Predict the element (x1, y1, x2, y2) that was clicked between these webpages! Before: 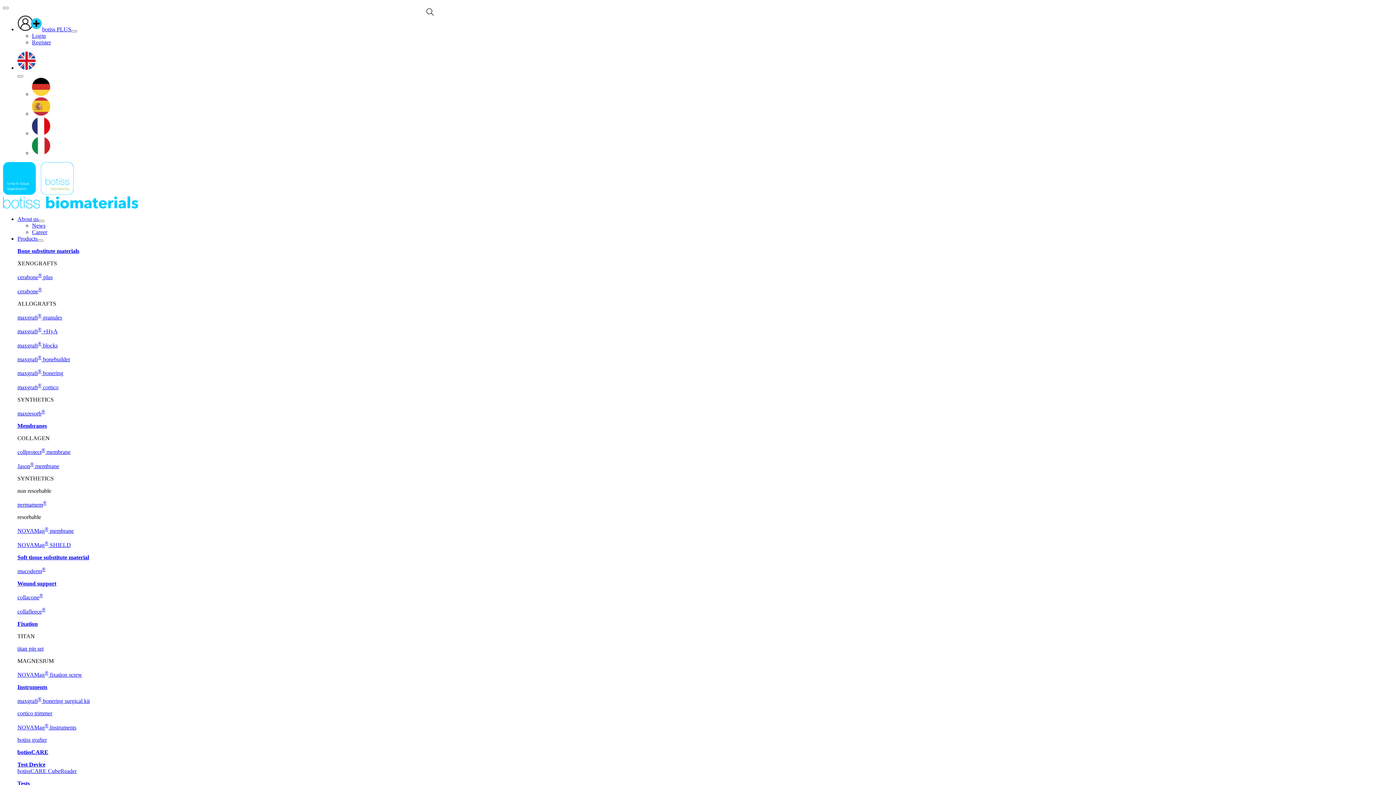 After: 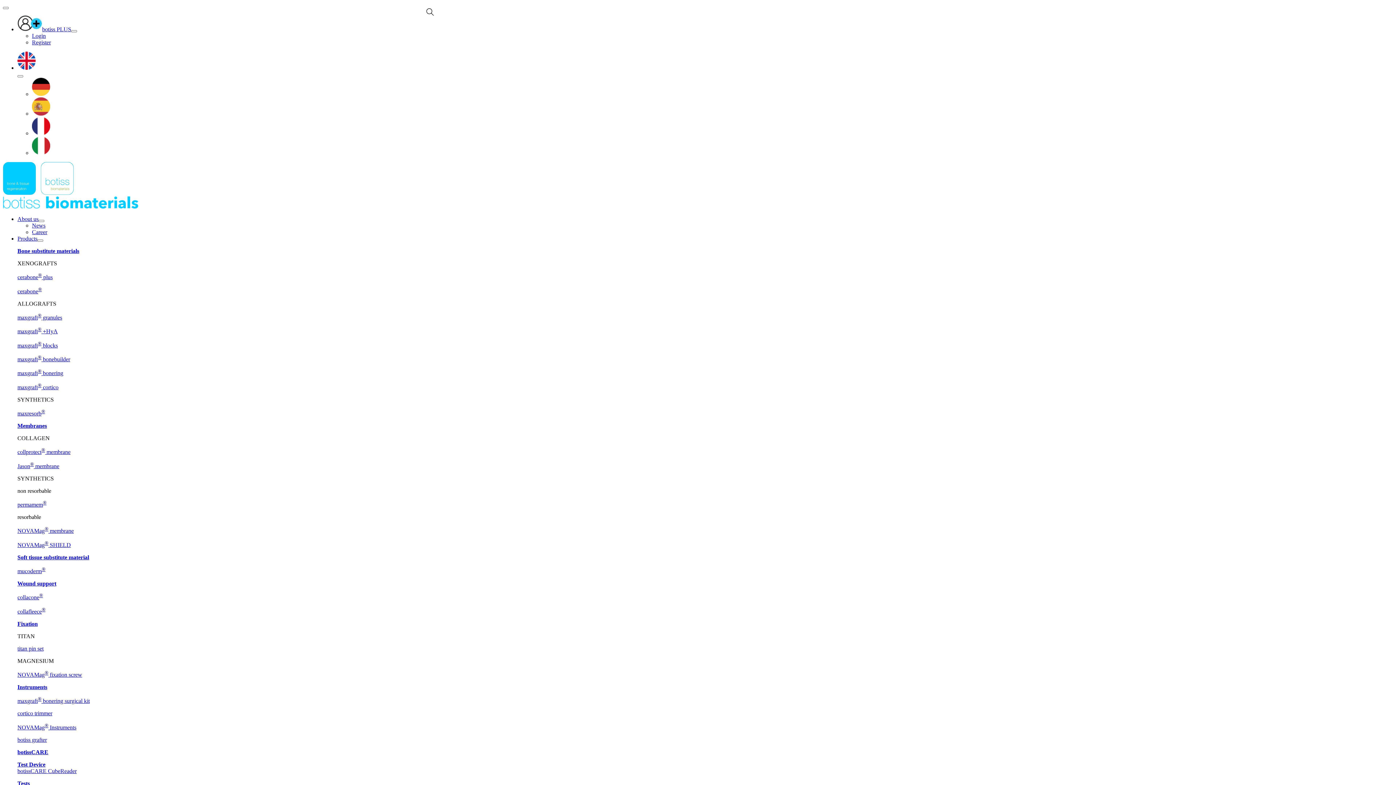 Action: bbox: (17, 645, 43, 651) label: titan pin set